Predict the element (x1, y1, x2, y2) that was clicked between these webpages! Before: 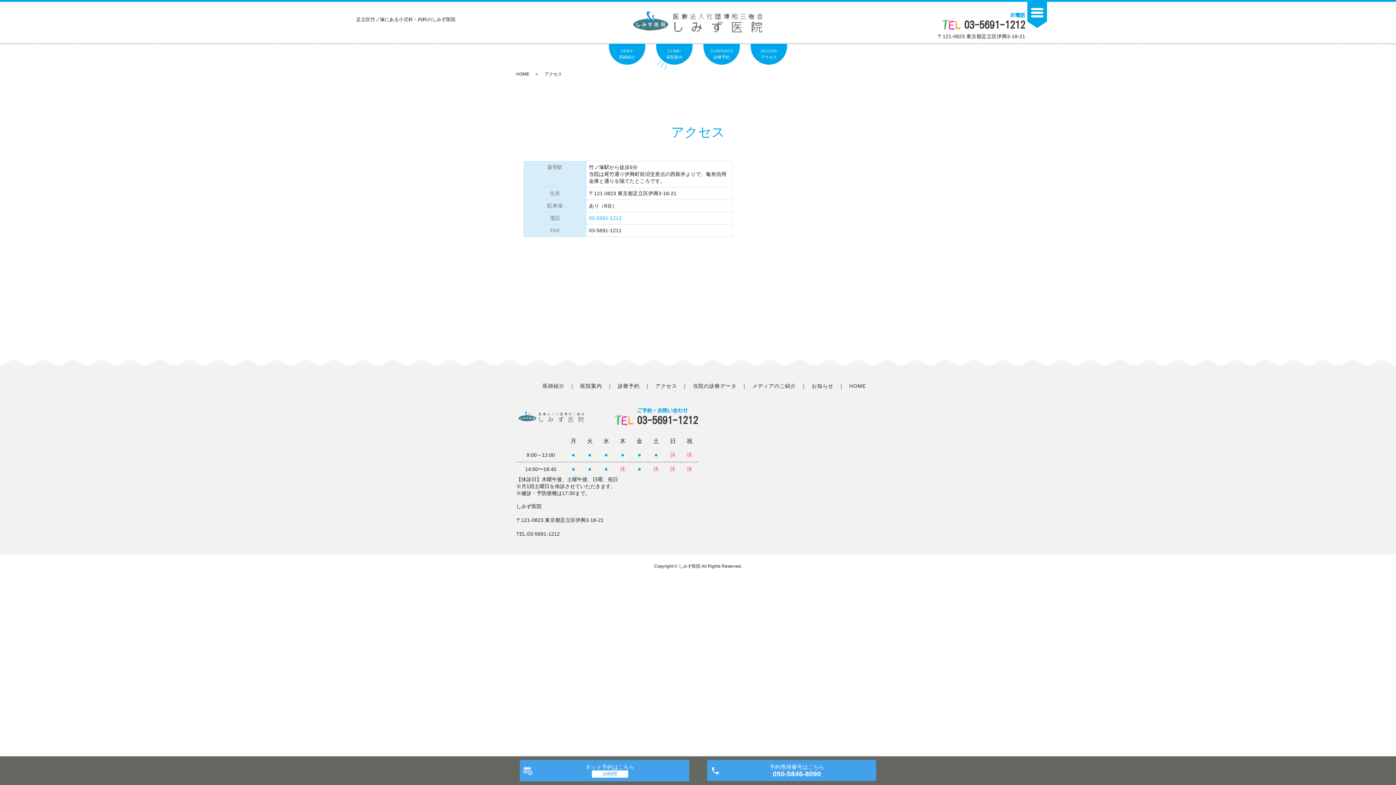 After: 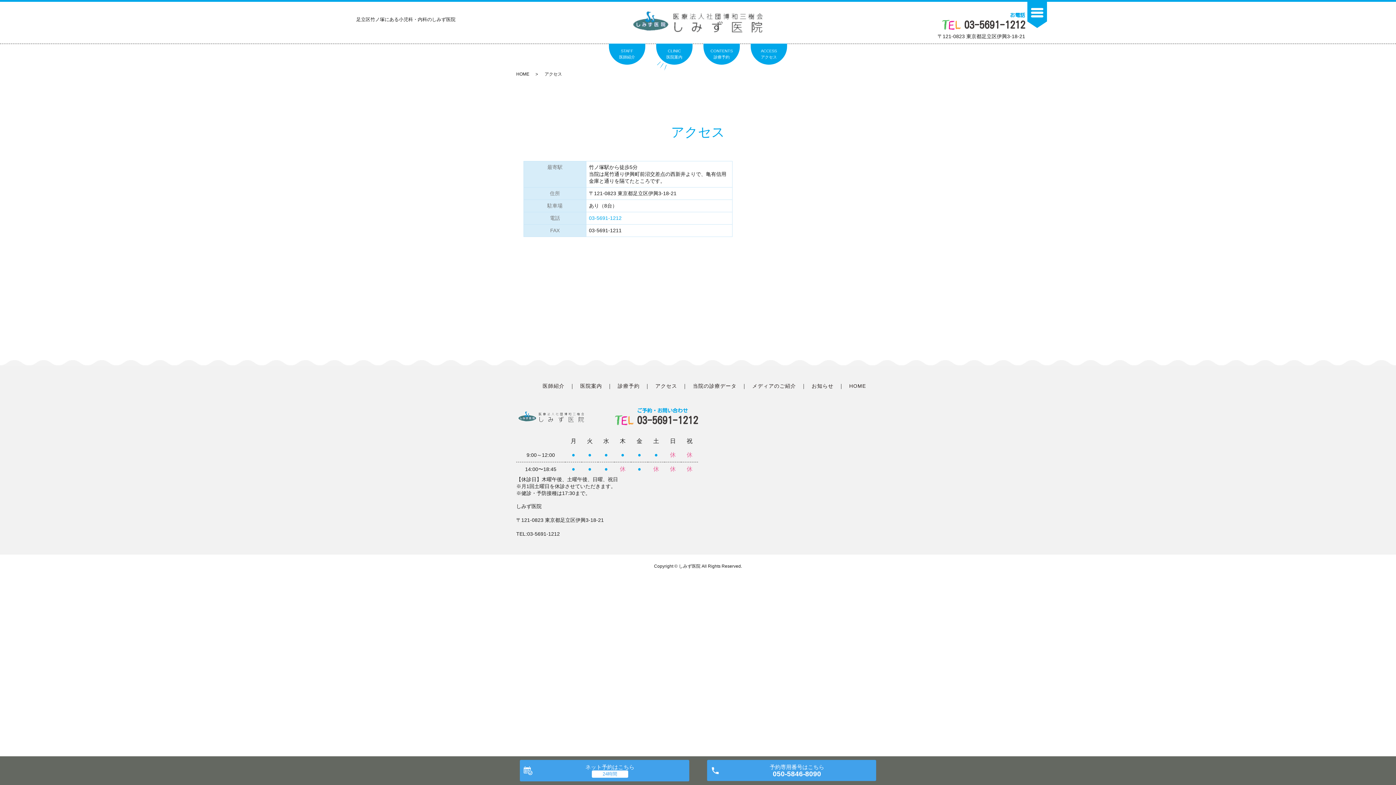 Action: bbox: (520, 760, 689, 781) label: ネット予約はこちら